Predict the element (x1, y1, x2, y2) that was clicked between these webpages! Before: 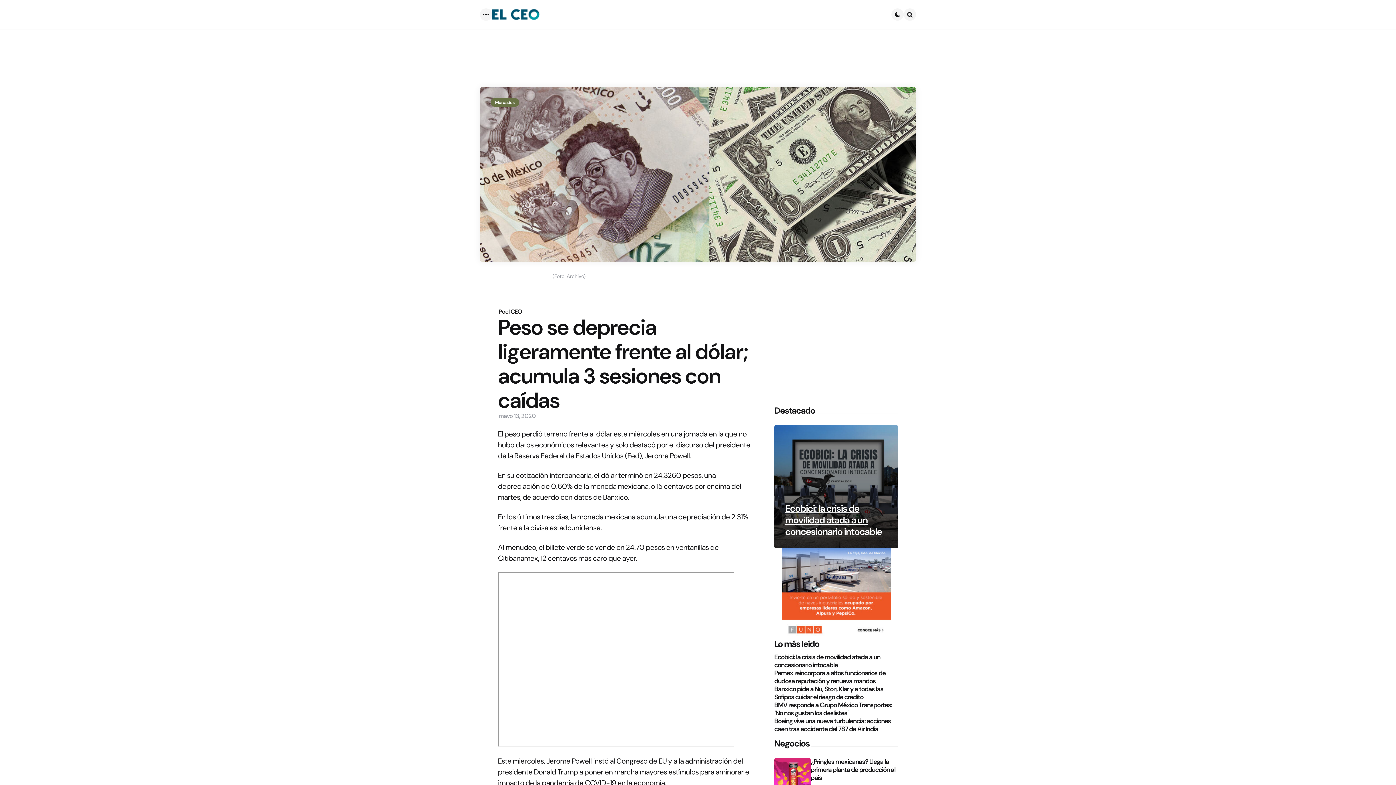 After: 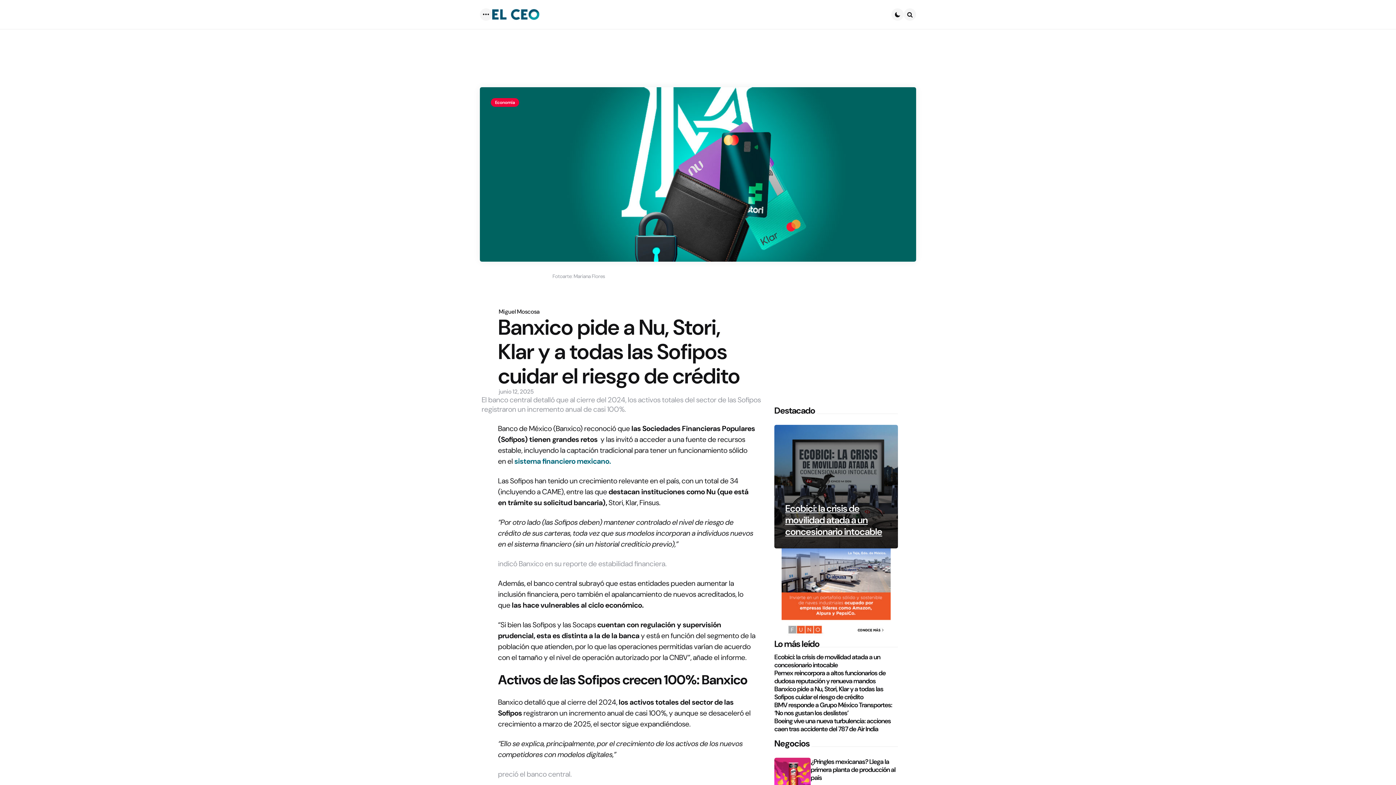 Action: bbox: (774, 685, 898, 701) label: Banxico pide a Nu, Stori, Klar y a todas las Sofipos cuidar el riesgo de crédito